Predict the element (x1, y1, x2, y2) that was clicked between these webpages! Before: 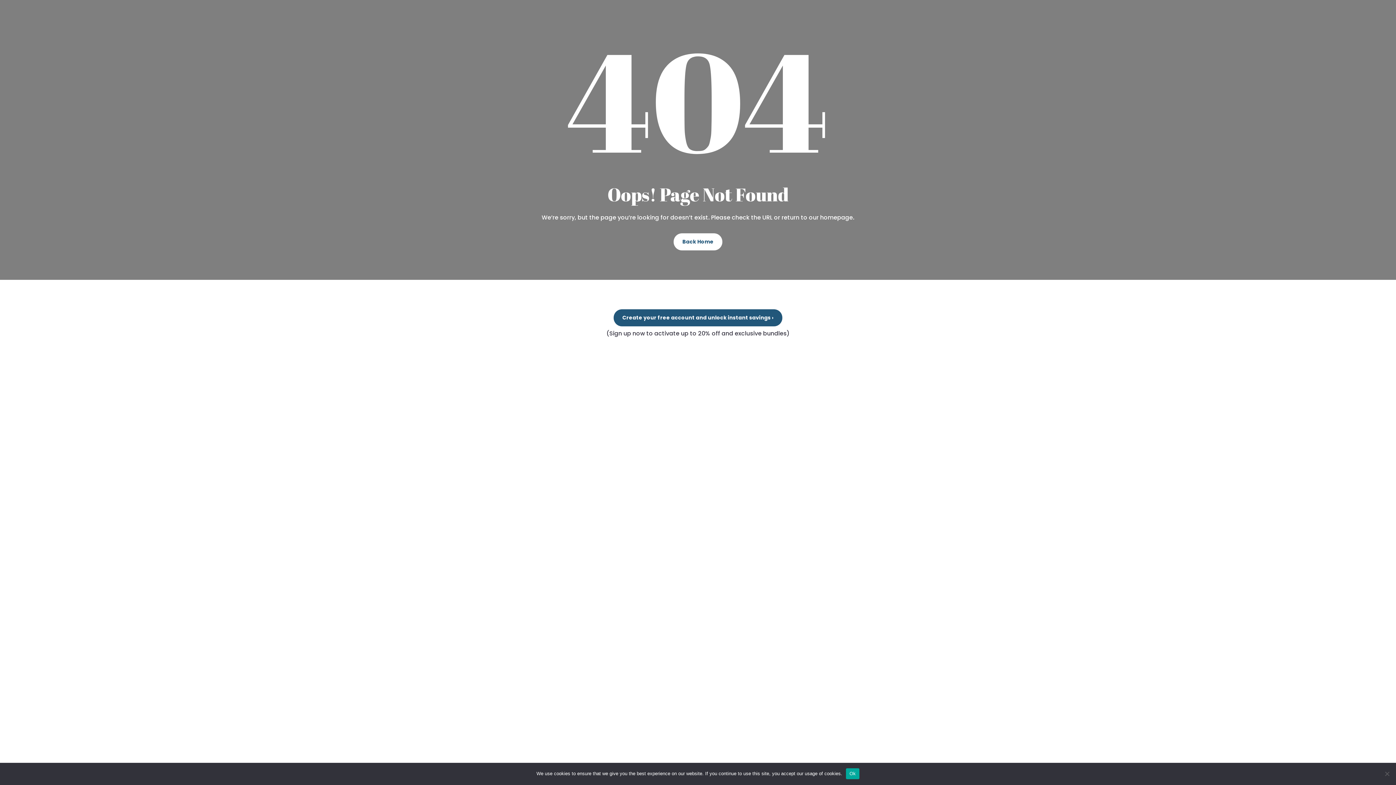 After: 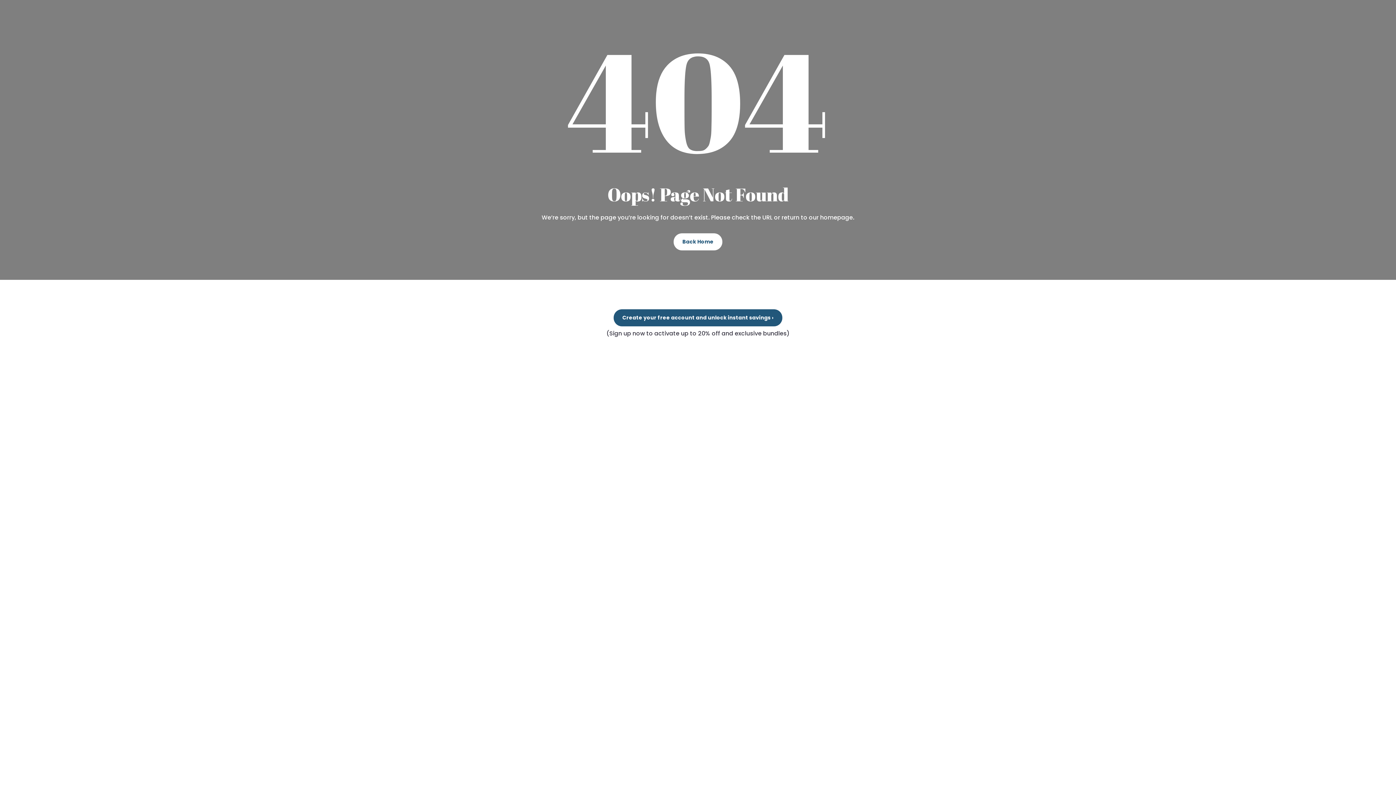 Action: label: Ok bbox: (846, 768, 859, 779)